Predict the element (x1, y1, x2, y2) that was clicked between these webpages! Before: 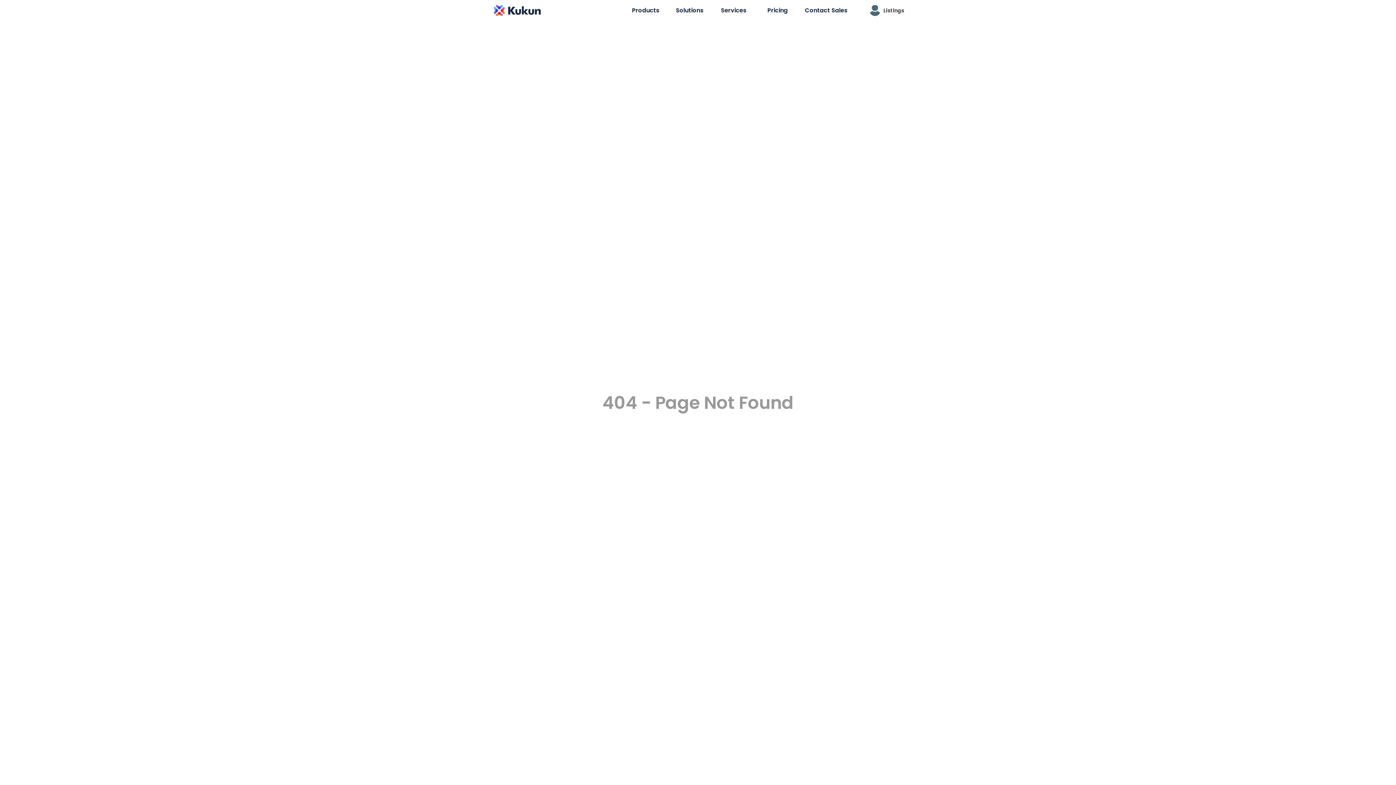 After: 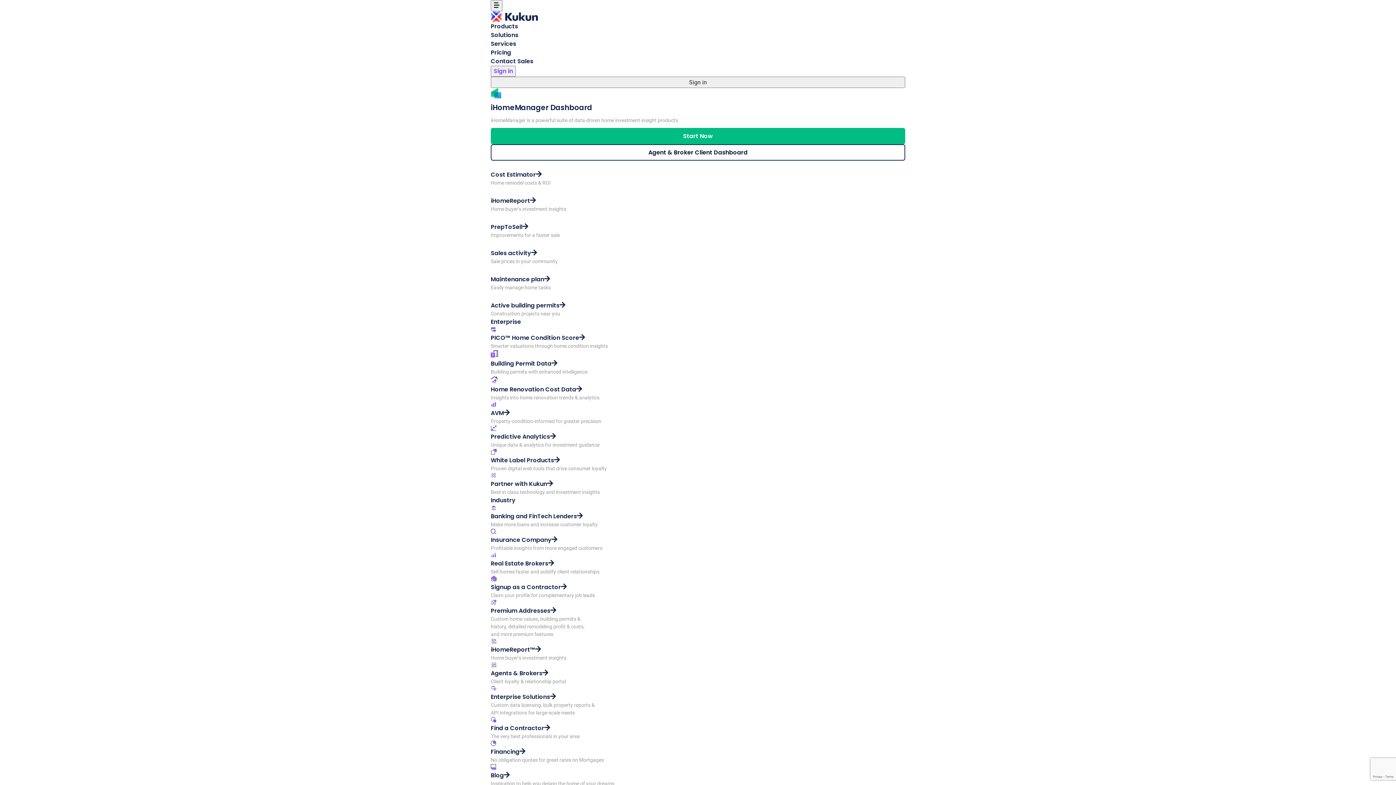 Action: bbox: (805, 6, 847, 14) label: Contact Sales